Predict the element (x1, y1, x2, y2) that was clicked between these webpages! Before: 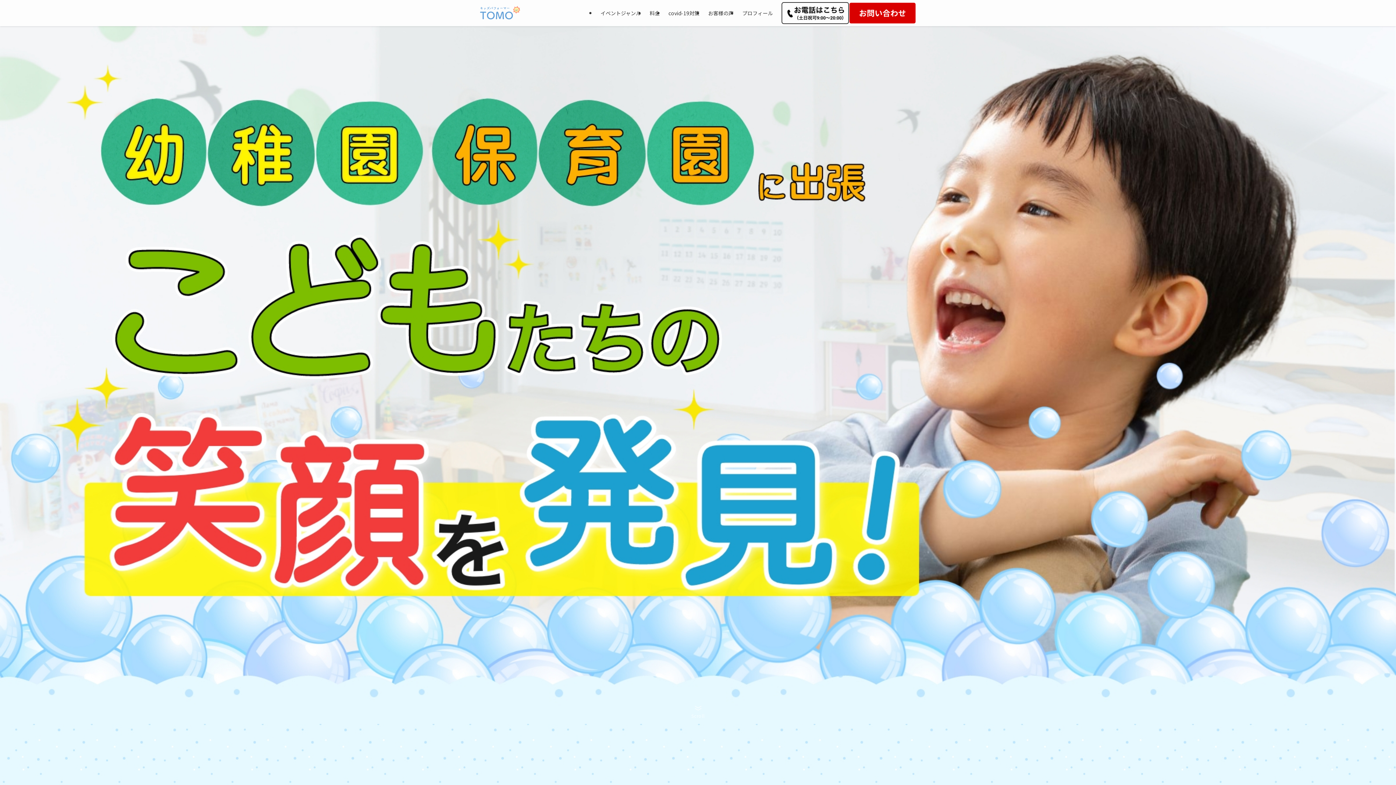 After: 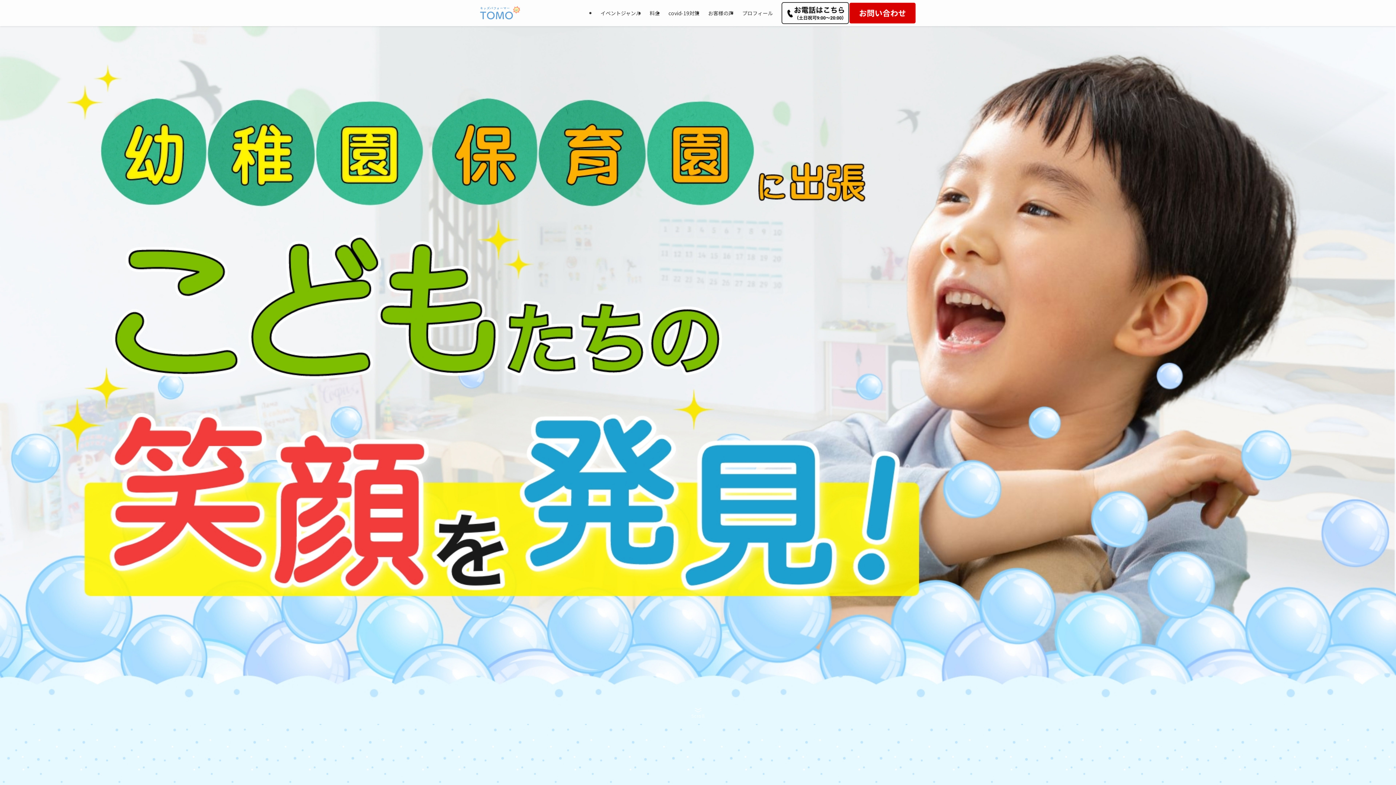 Action: bbox: (480, 5, 520, 20)